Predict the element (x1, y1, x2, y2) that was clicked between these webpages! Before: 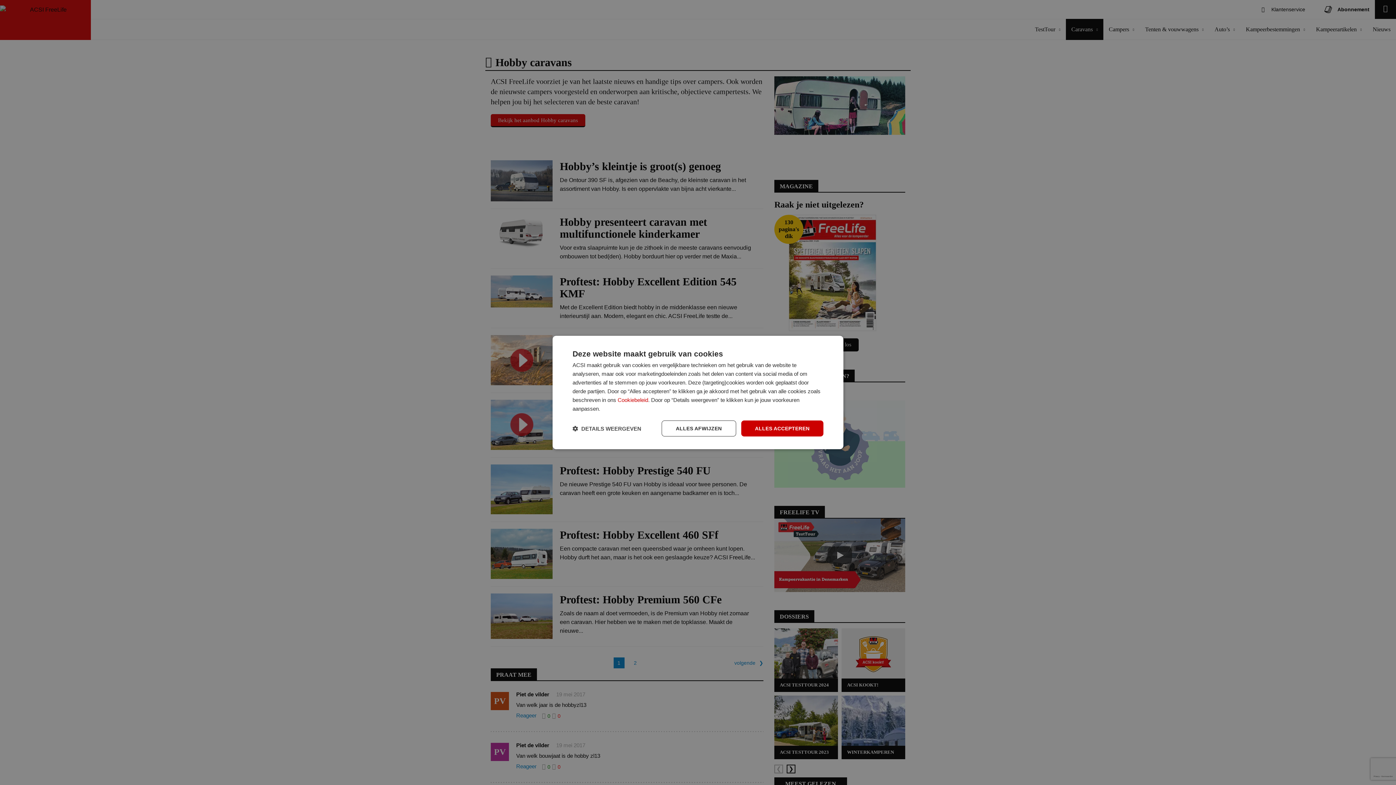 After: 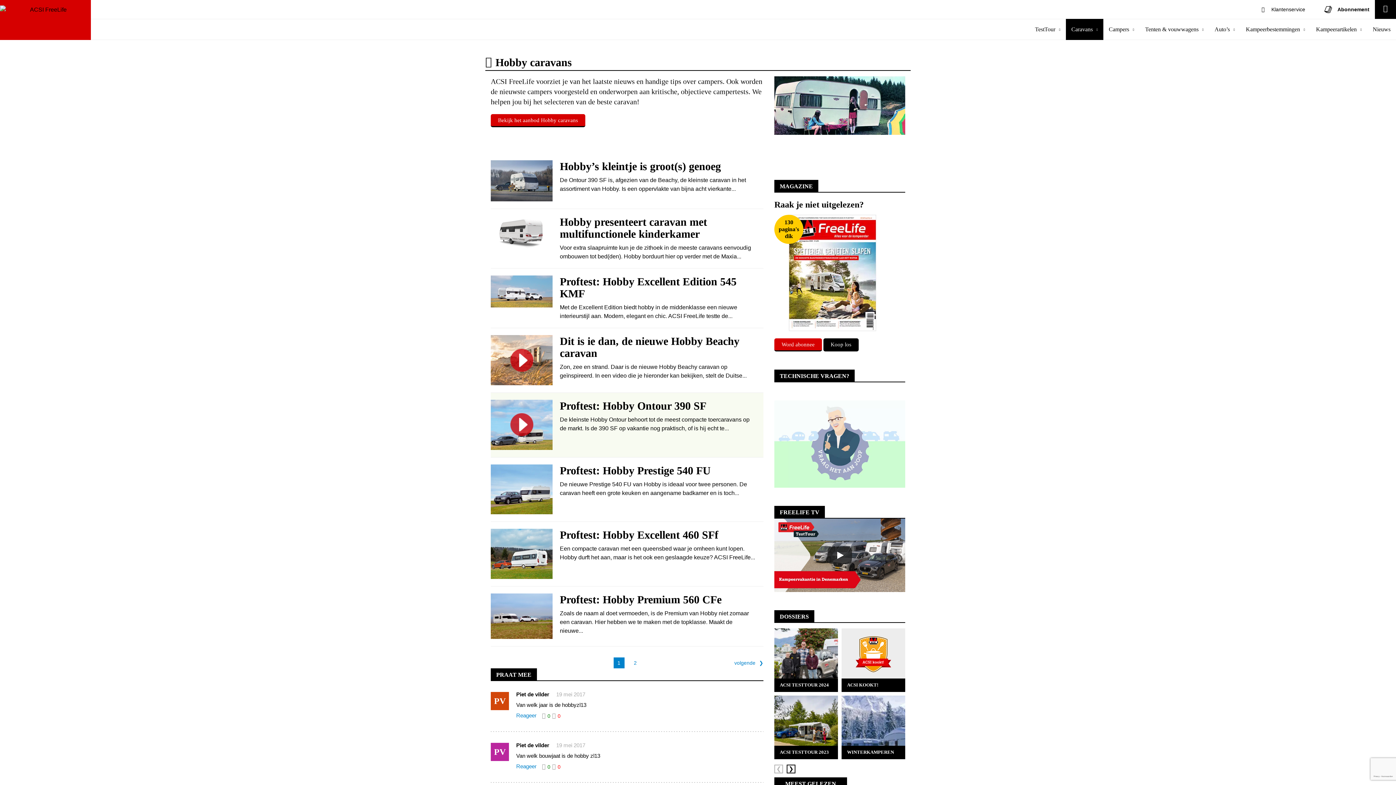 Action: label: ALLES AFWIJZEN bbox: (661, 420, 736, 436)